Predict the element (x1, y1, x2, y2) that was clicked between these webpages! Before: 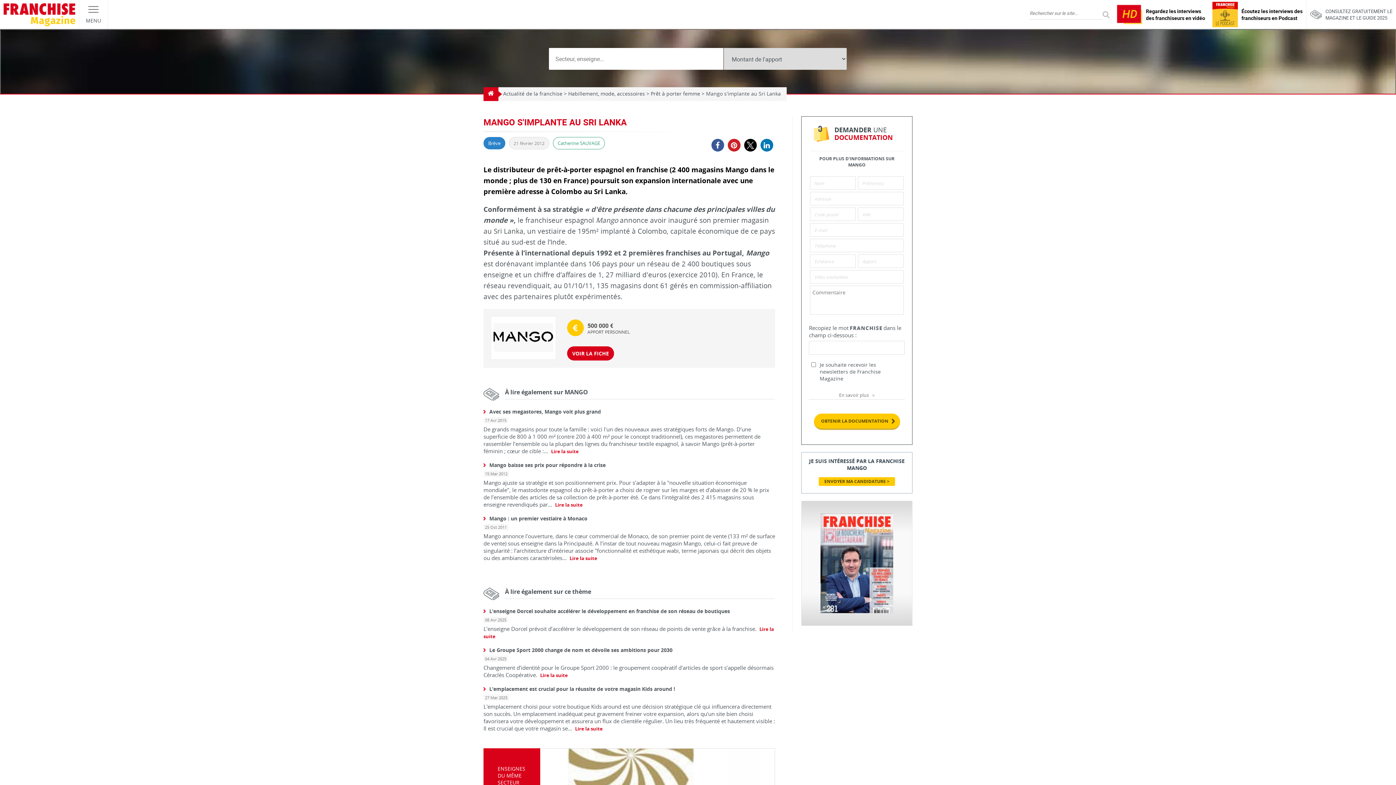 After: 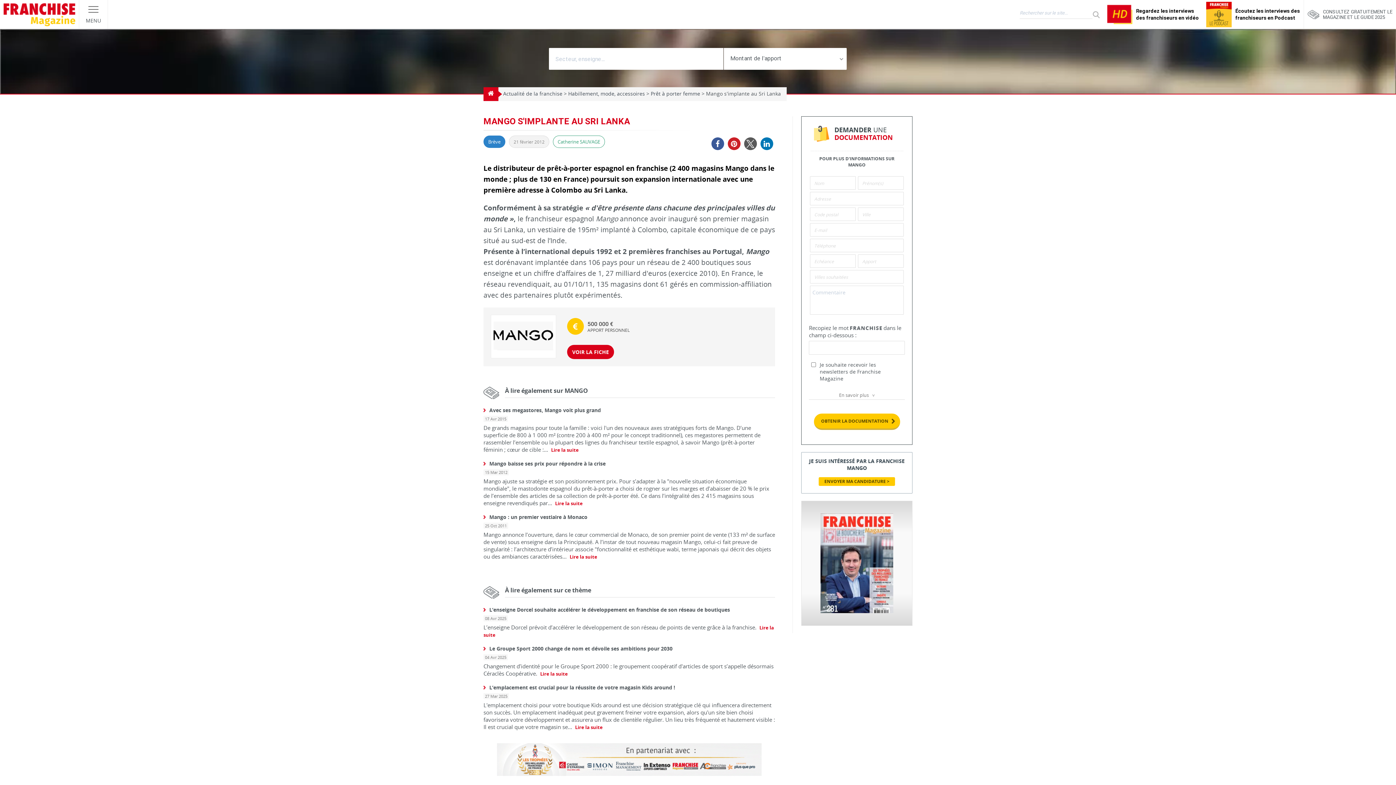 Action: label: Envoyer par X bbox: (744, 138, 756, 151)